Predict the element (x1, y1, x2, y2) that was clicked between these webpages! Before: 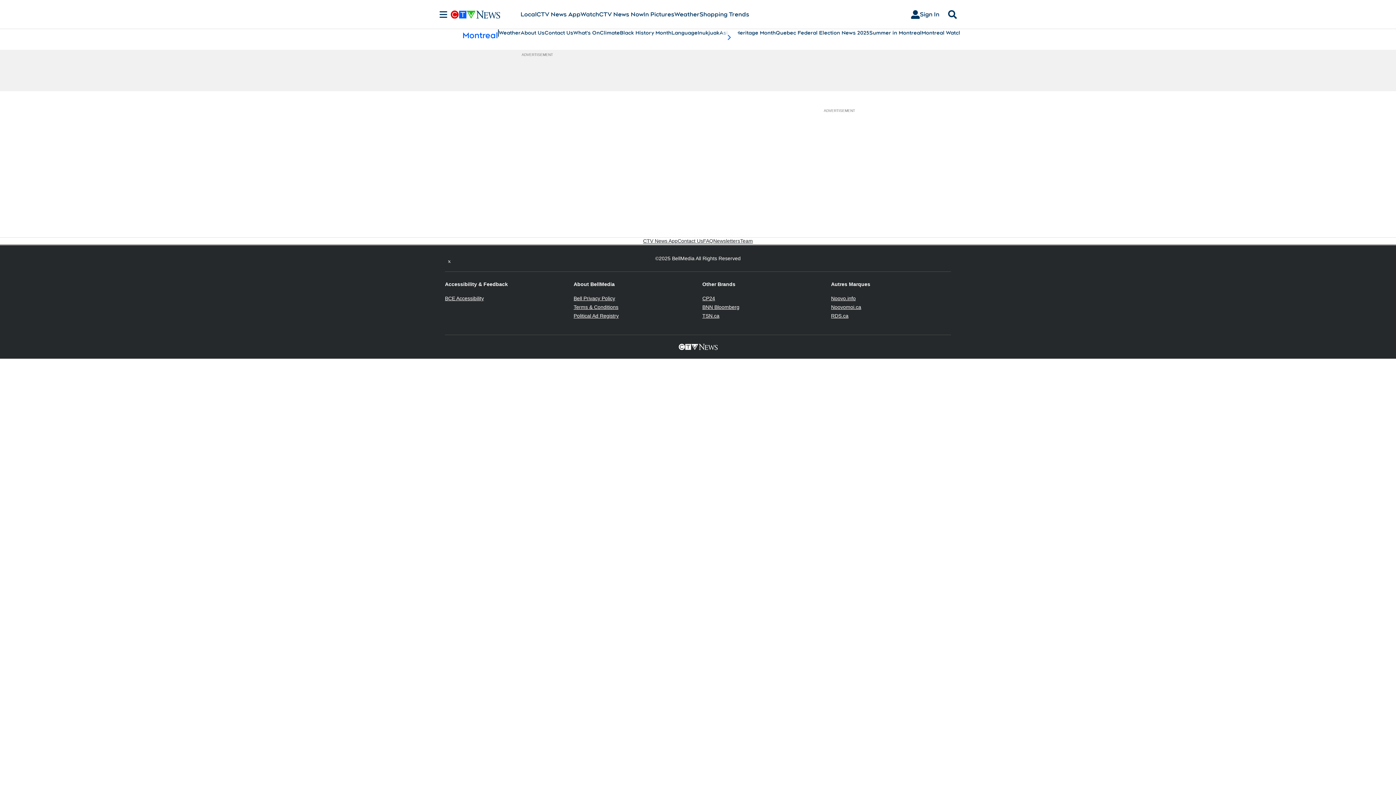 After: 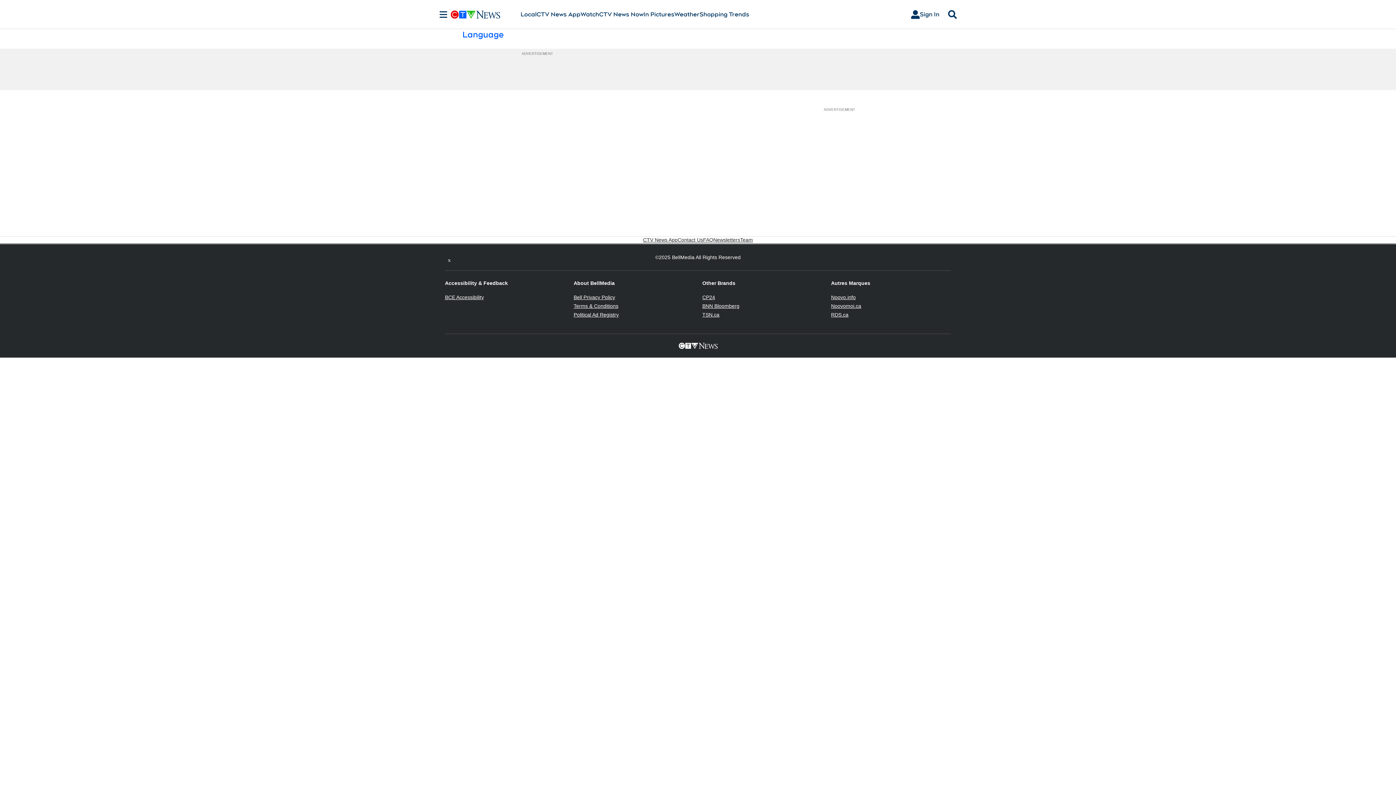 Action: label: Language bbox: (671, 29, 697, 36)